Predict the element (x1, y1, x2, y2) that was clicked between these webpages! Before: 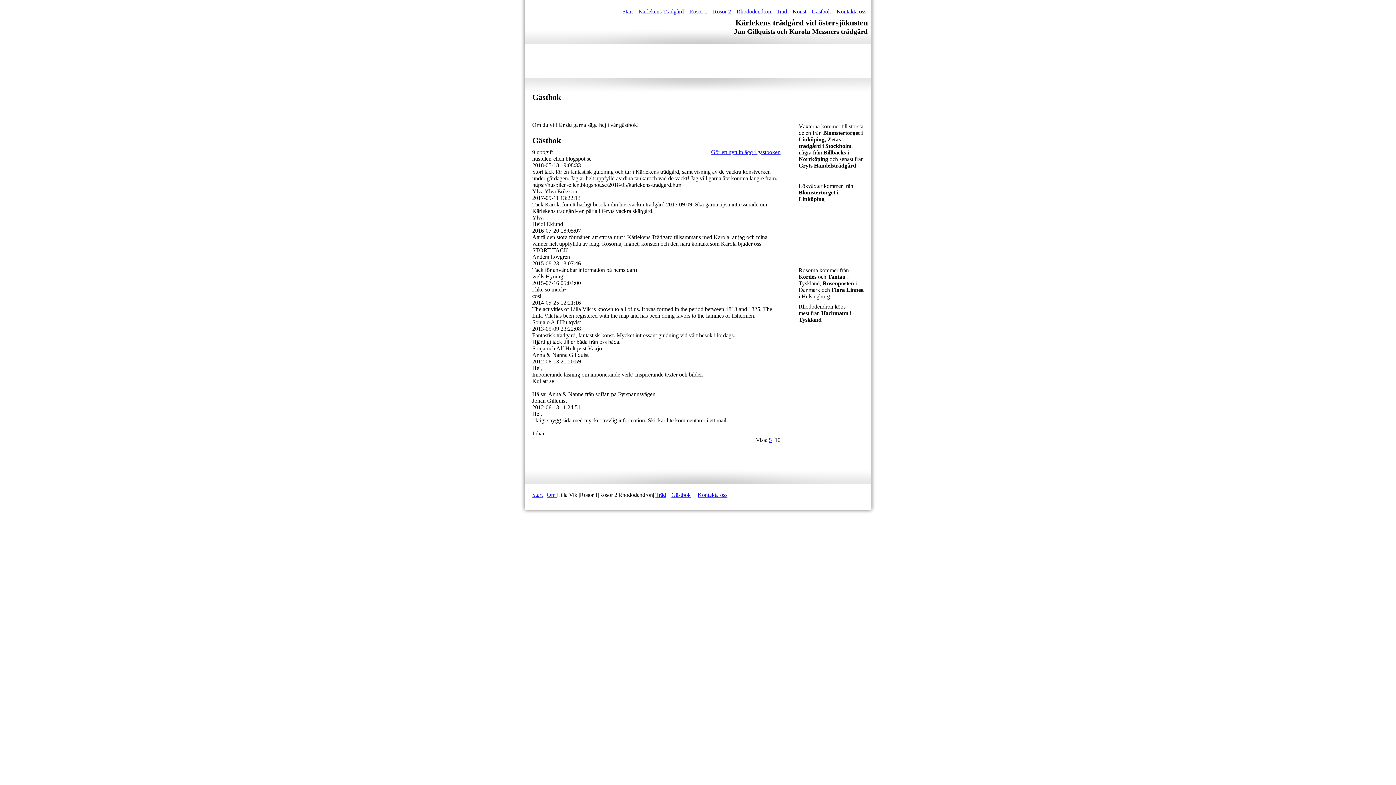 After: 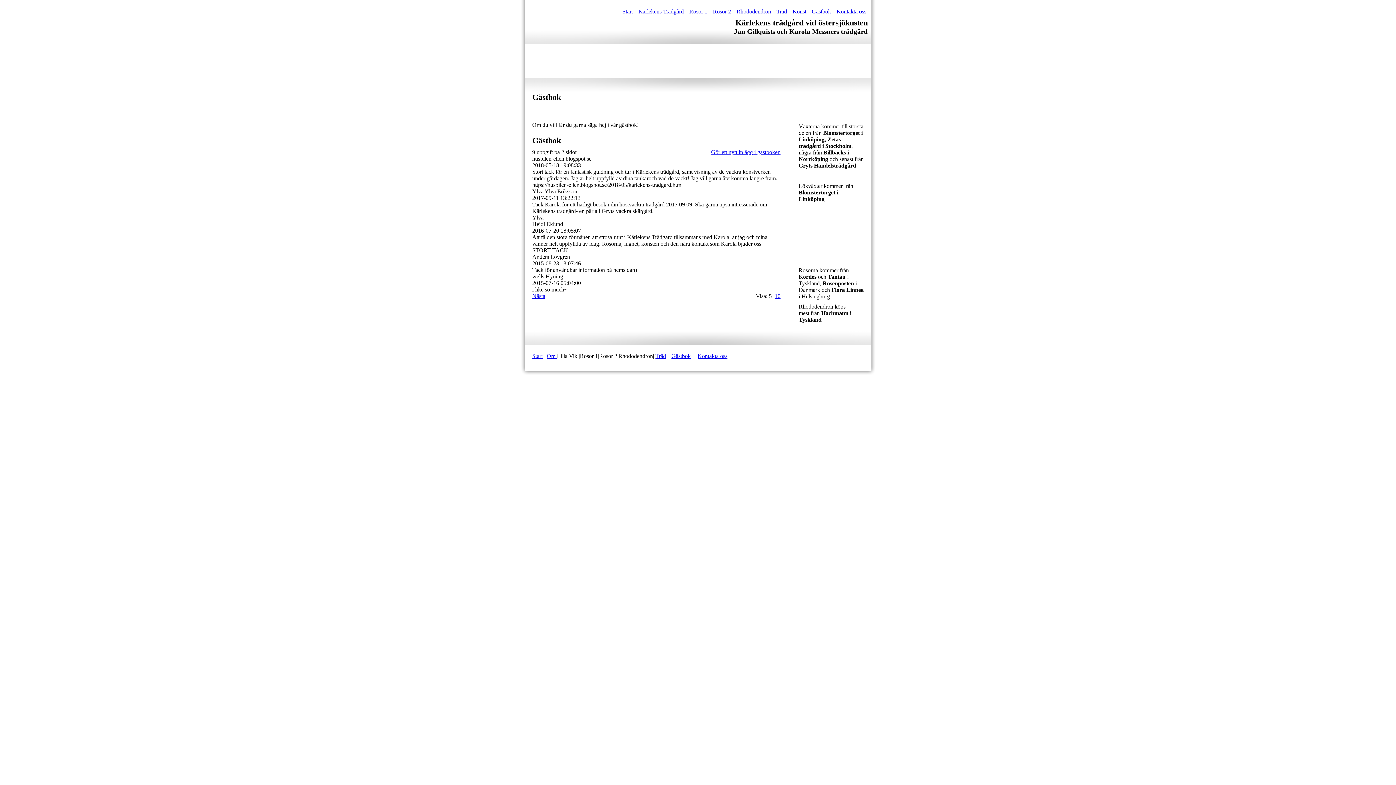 Action: label: Gästbok bbox: (812, 7, 831, 16)